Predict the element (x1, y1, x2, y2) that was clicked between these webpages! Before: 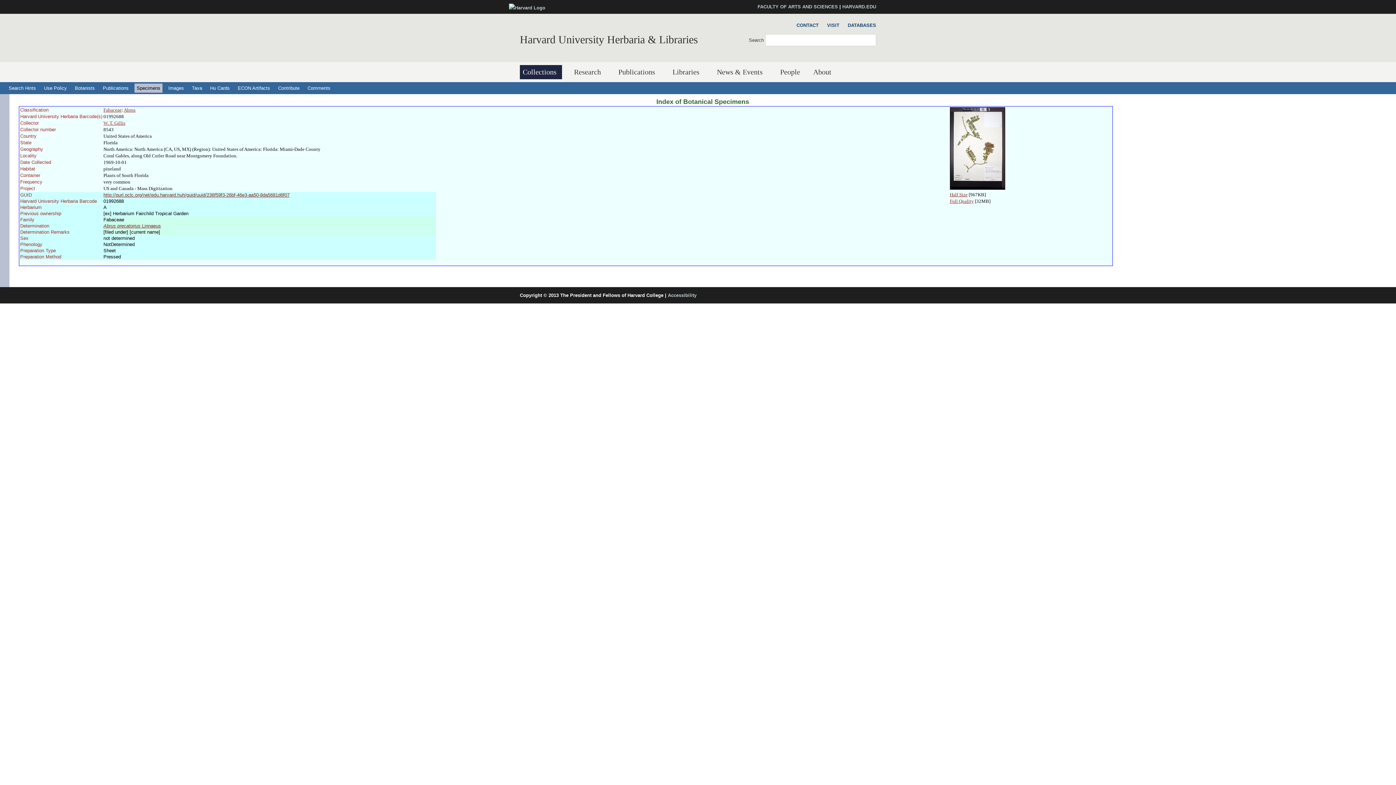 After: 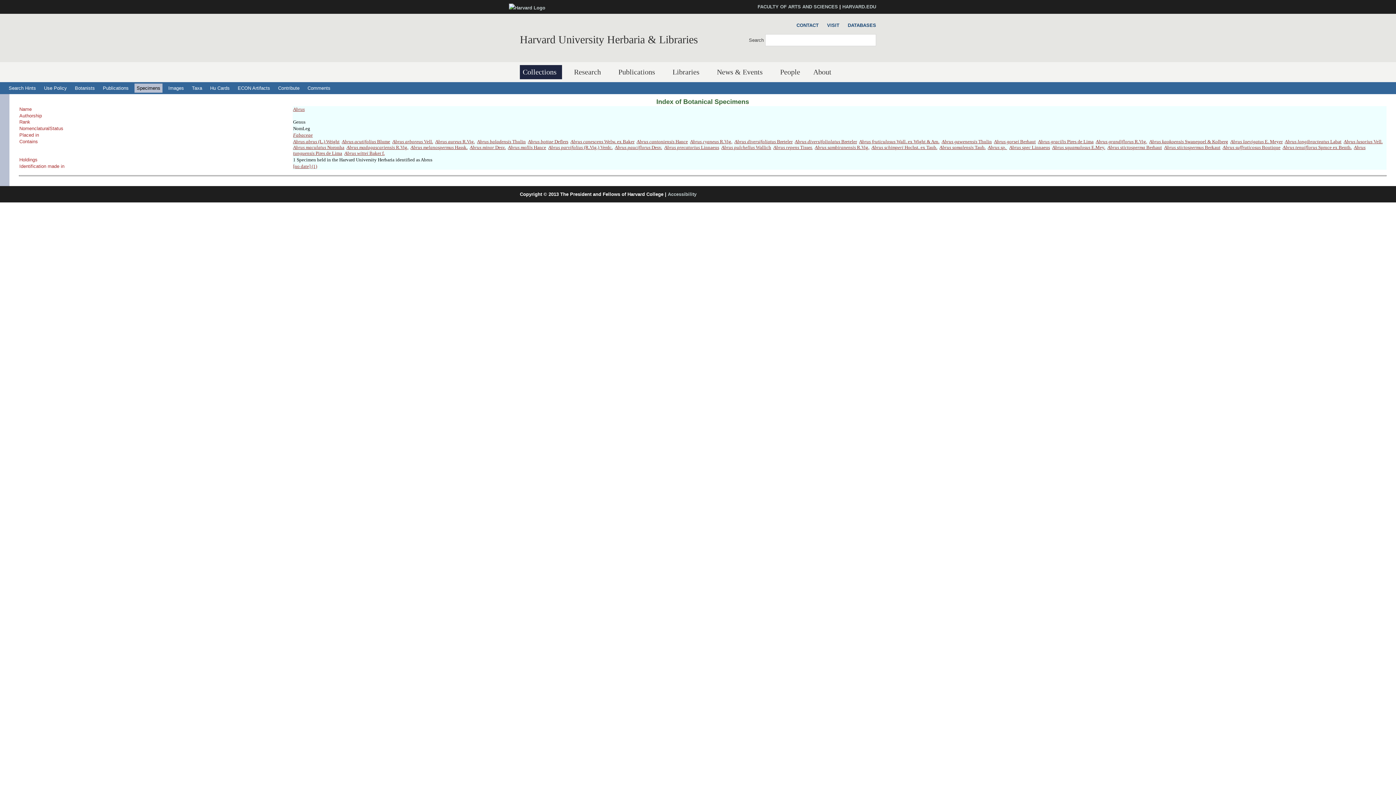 Action: bbox: (123, 107, 135, 112) label: Abrus